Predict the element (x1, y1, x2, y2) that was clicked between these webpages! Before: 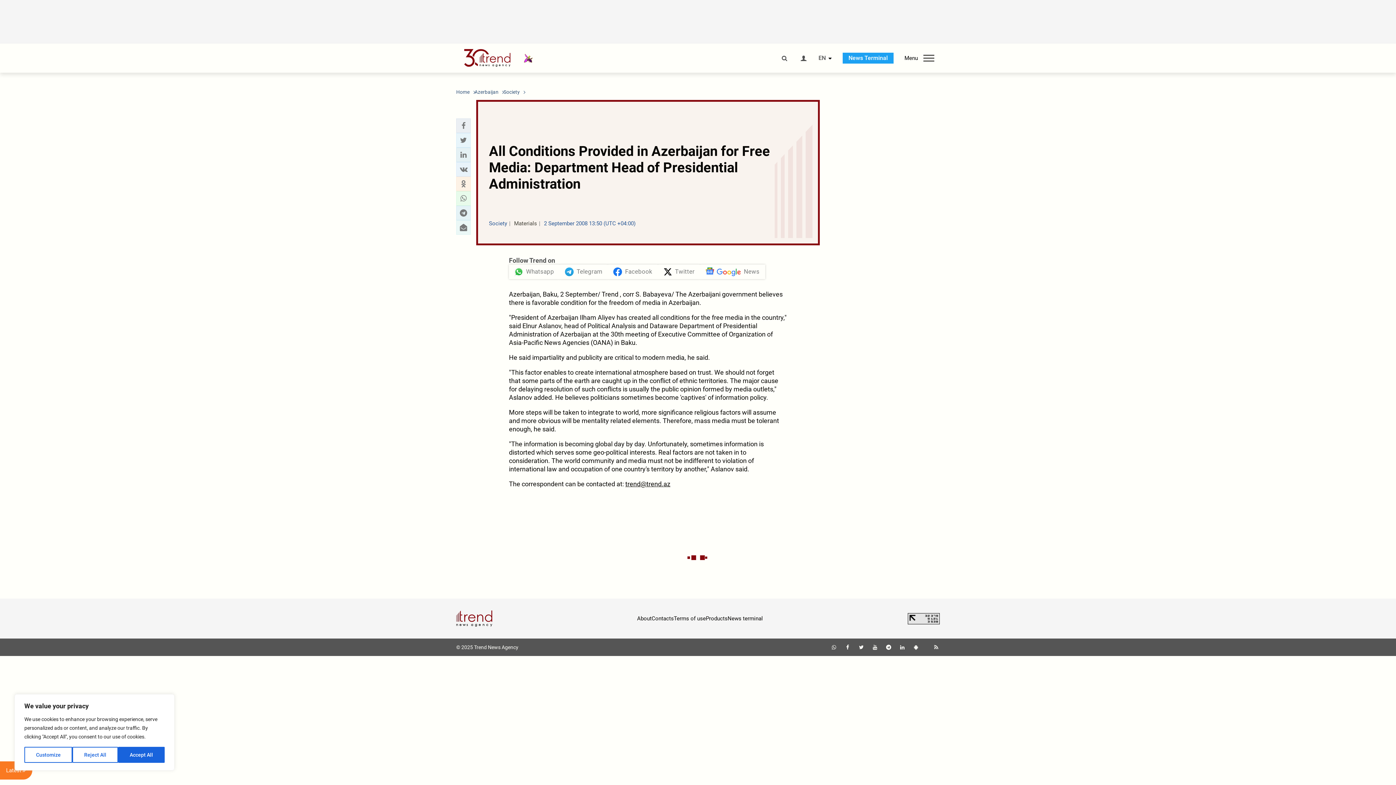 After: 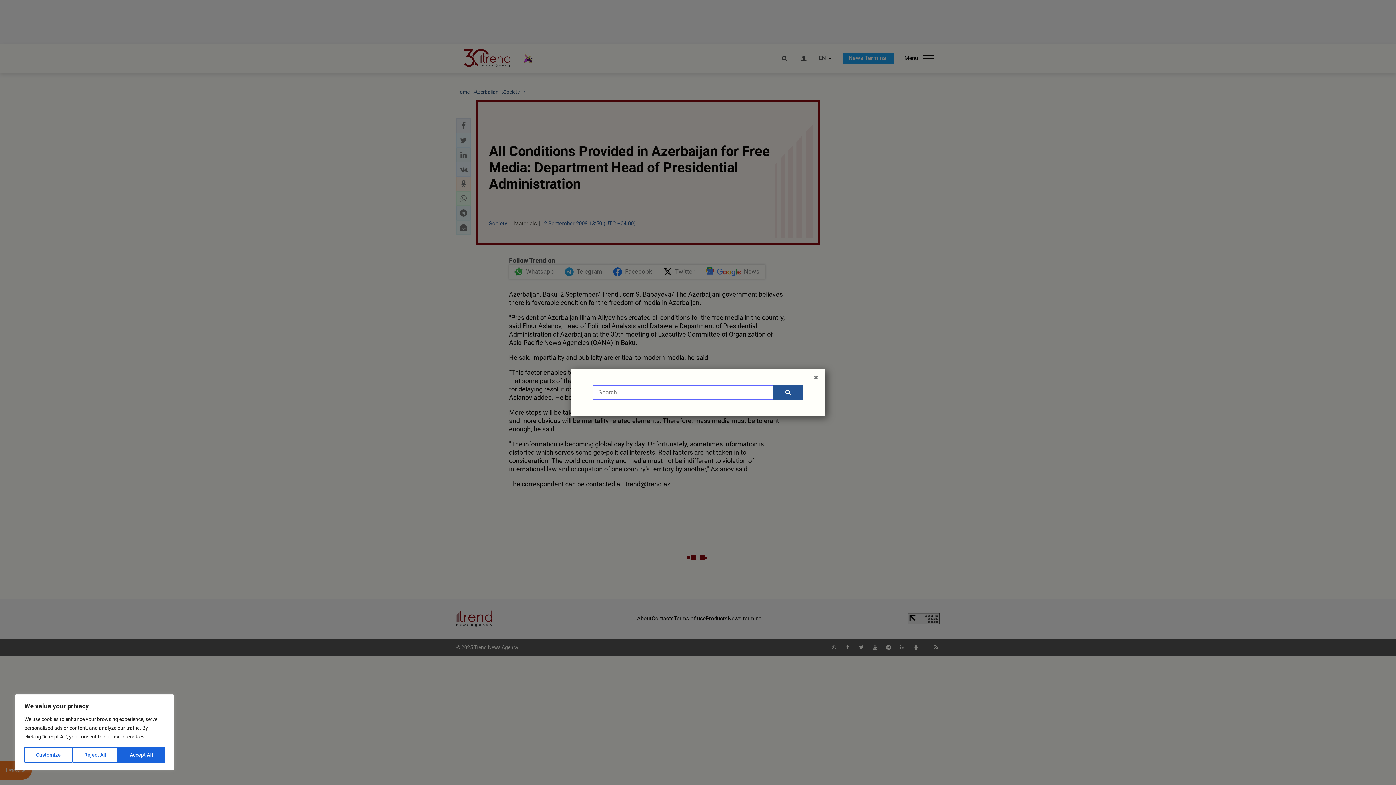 Action: bbox: (780, 55, 788, 61)